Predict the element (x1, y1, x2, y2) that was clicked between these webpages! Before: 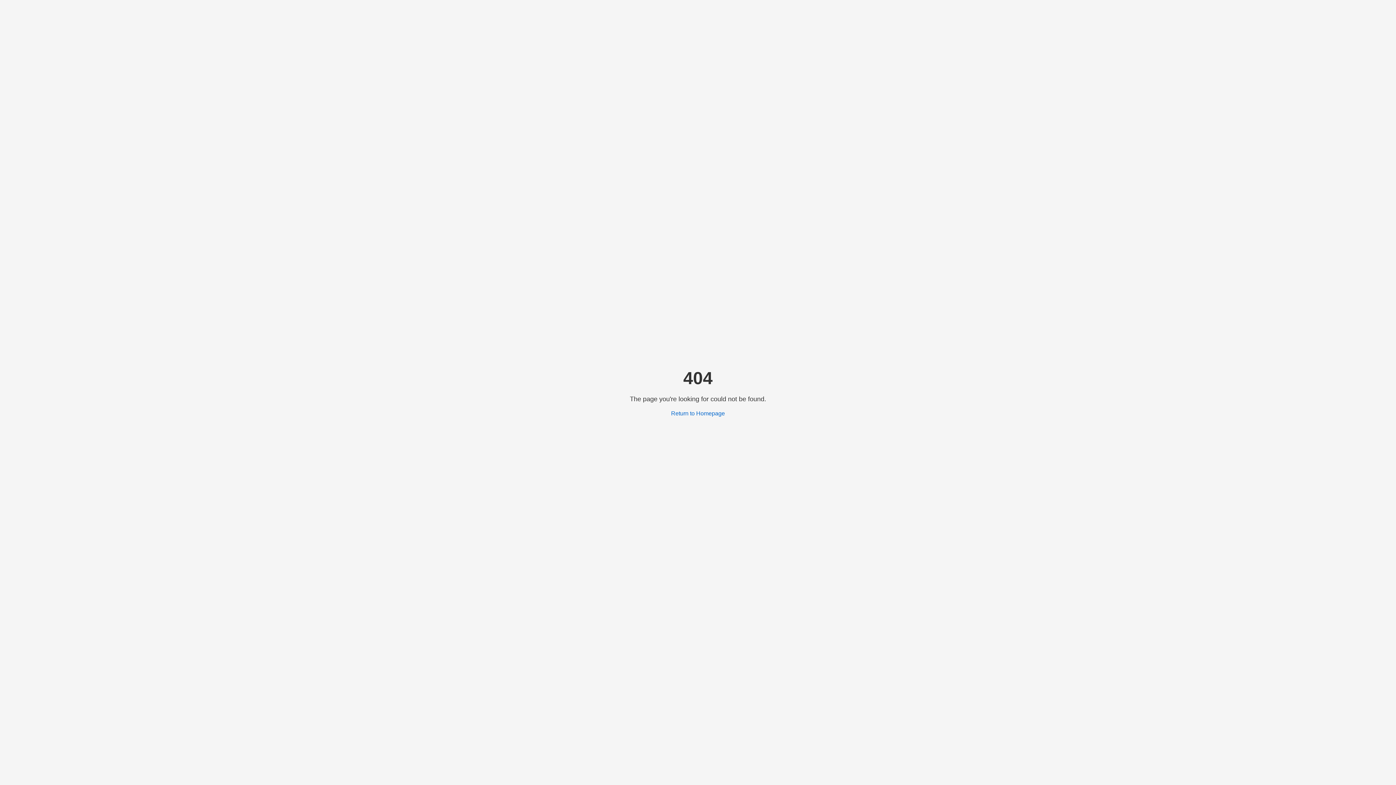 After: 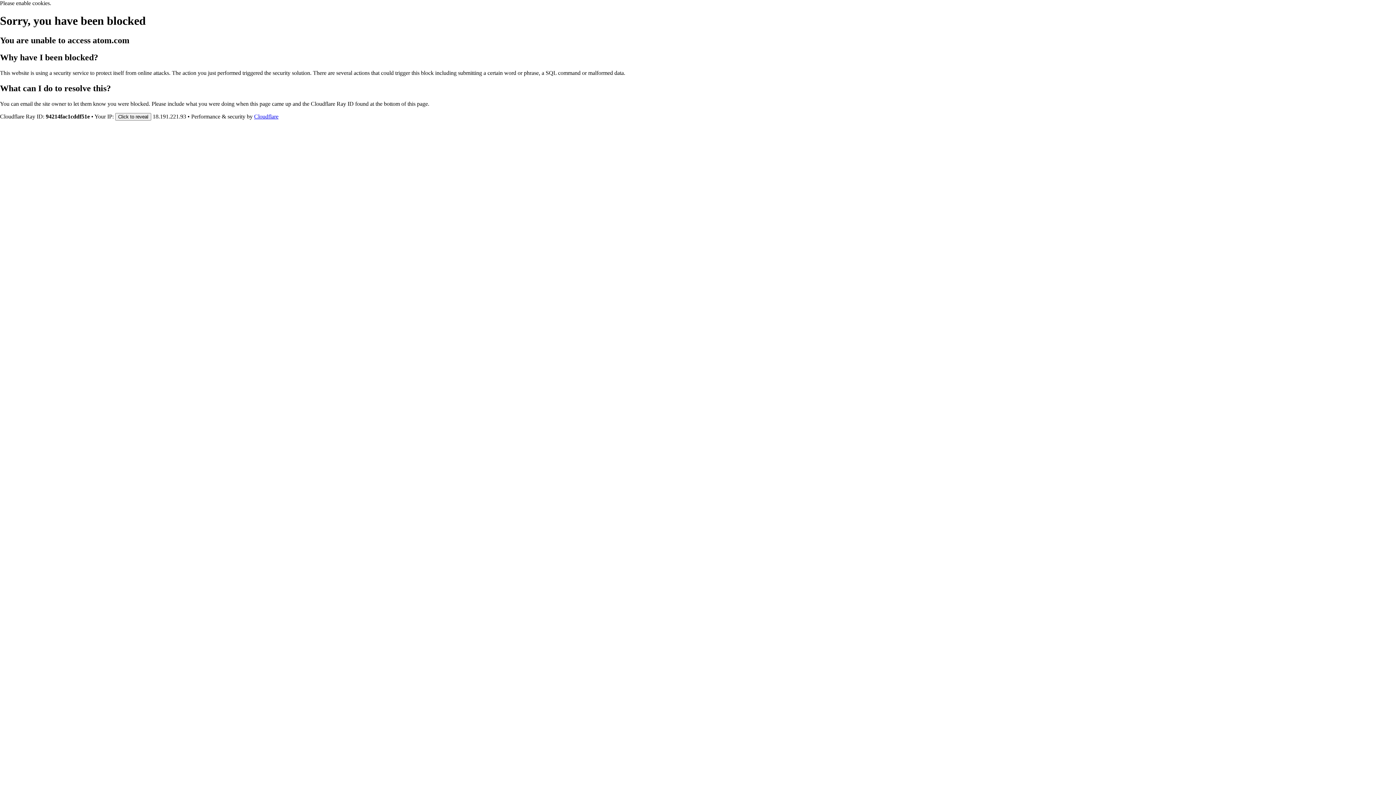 Action: label: Return to Homepage bbox: (671, 410, 725, 416)